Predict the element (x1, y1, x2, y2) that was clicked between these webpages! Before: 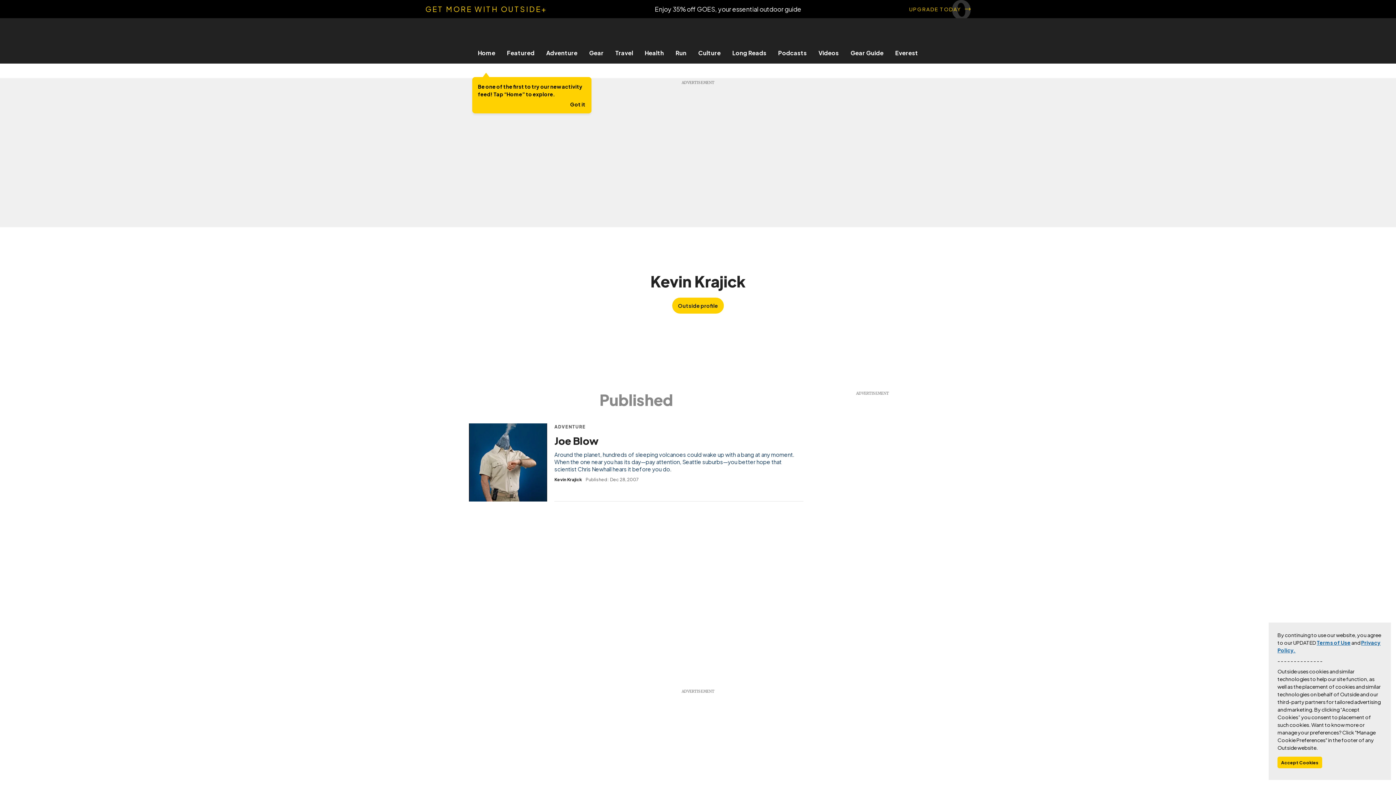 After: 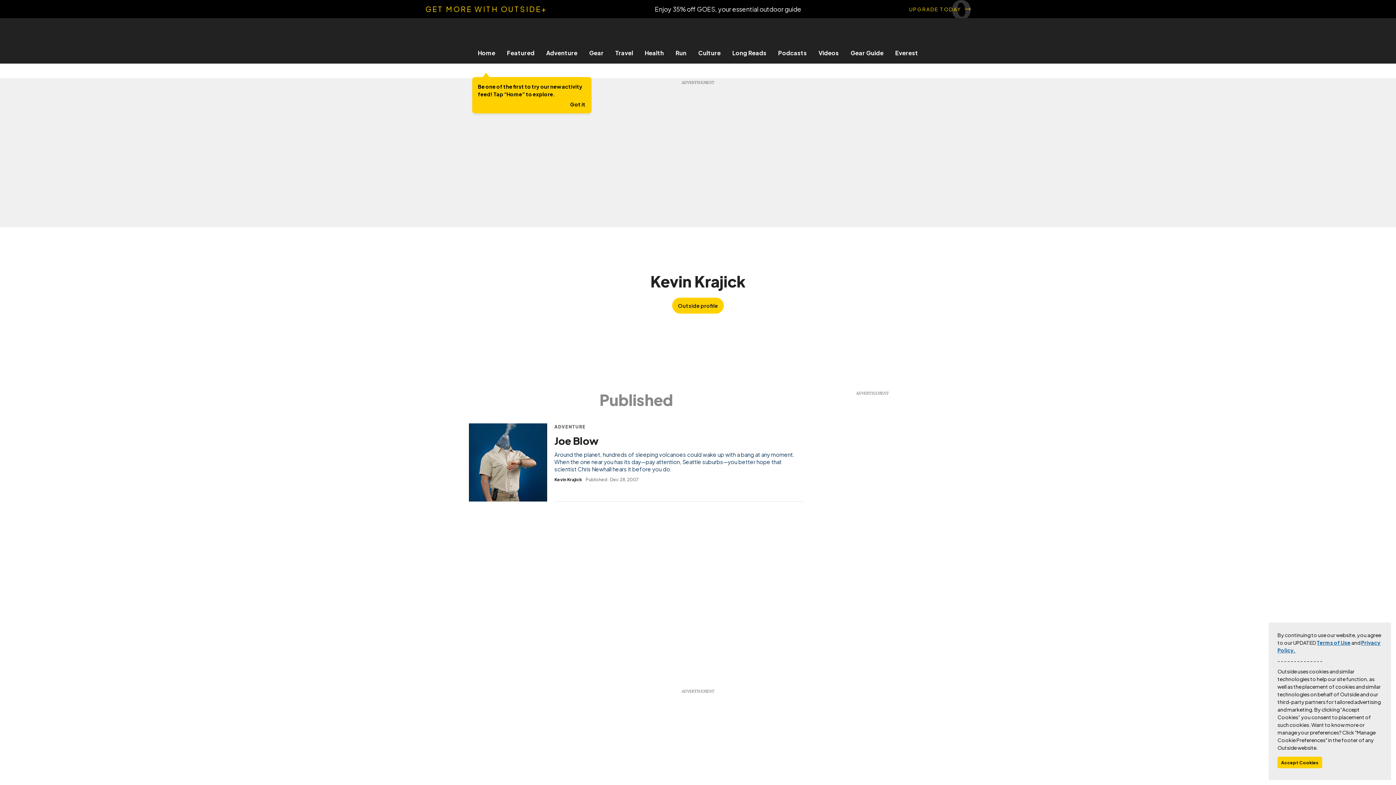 Action: bbox: (1317, 639, 1350, 646) label: Terms of Use